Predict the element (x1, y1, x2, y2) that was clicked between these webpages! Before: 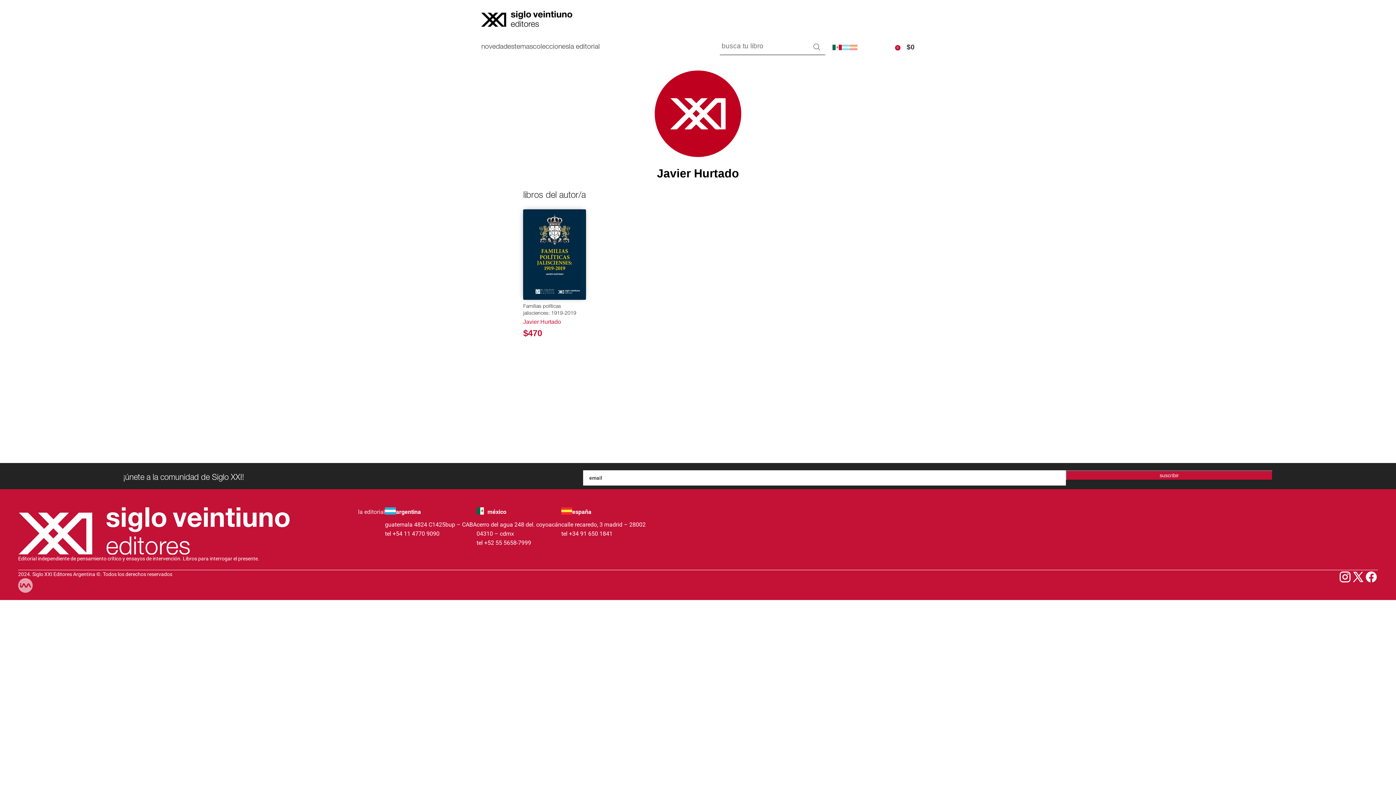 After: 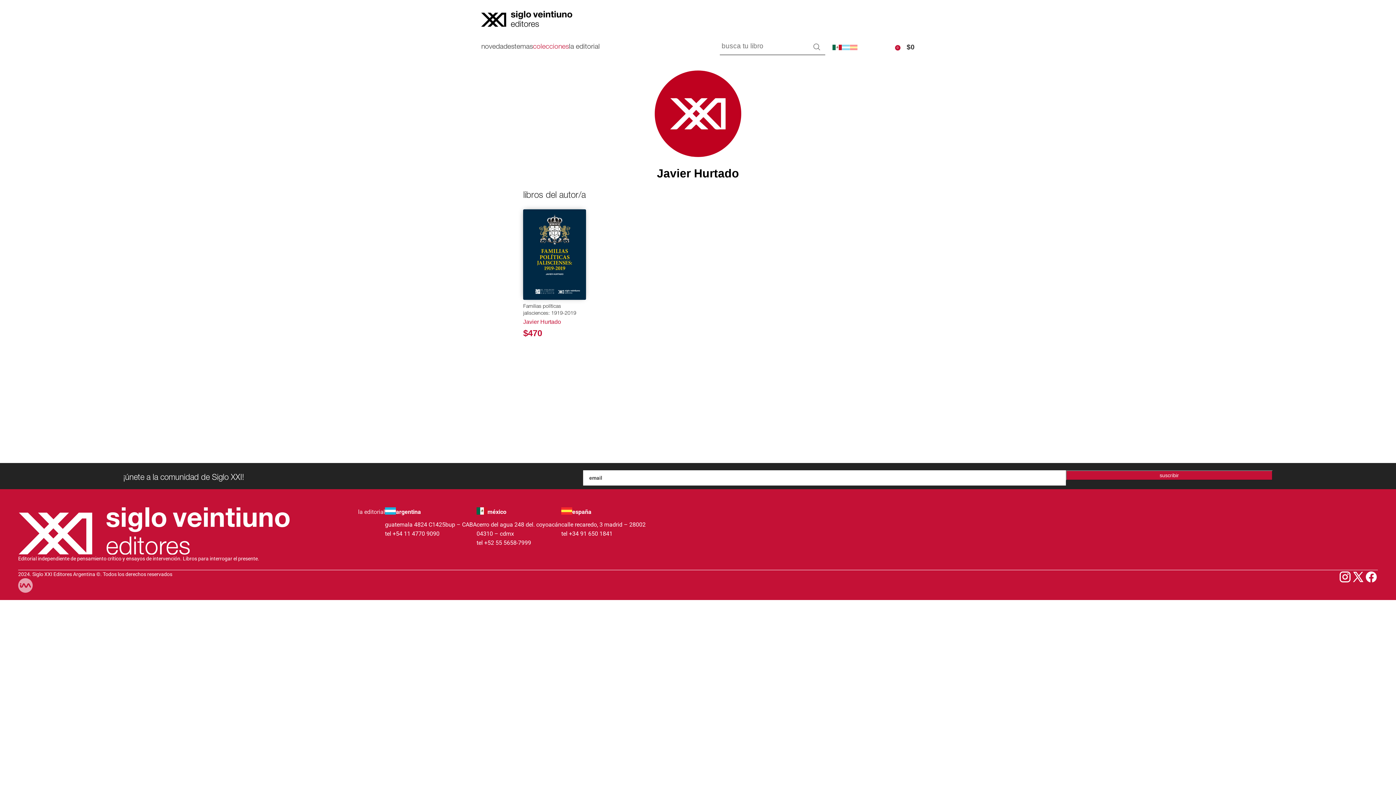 Action: bbox: (533, 39, 569, 54) label: colecciones